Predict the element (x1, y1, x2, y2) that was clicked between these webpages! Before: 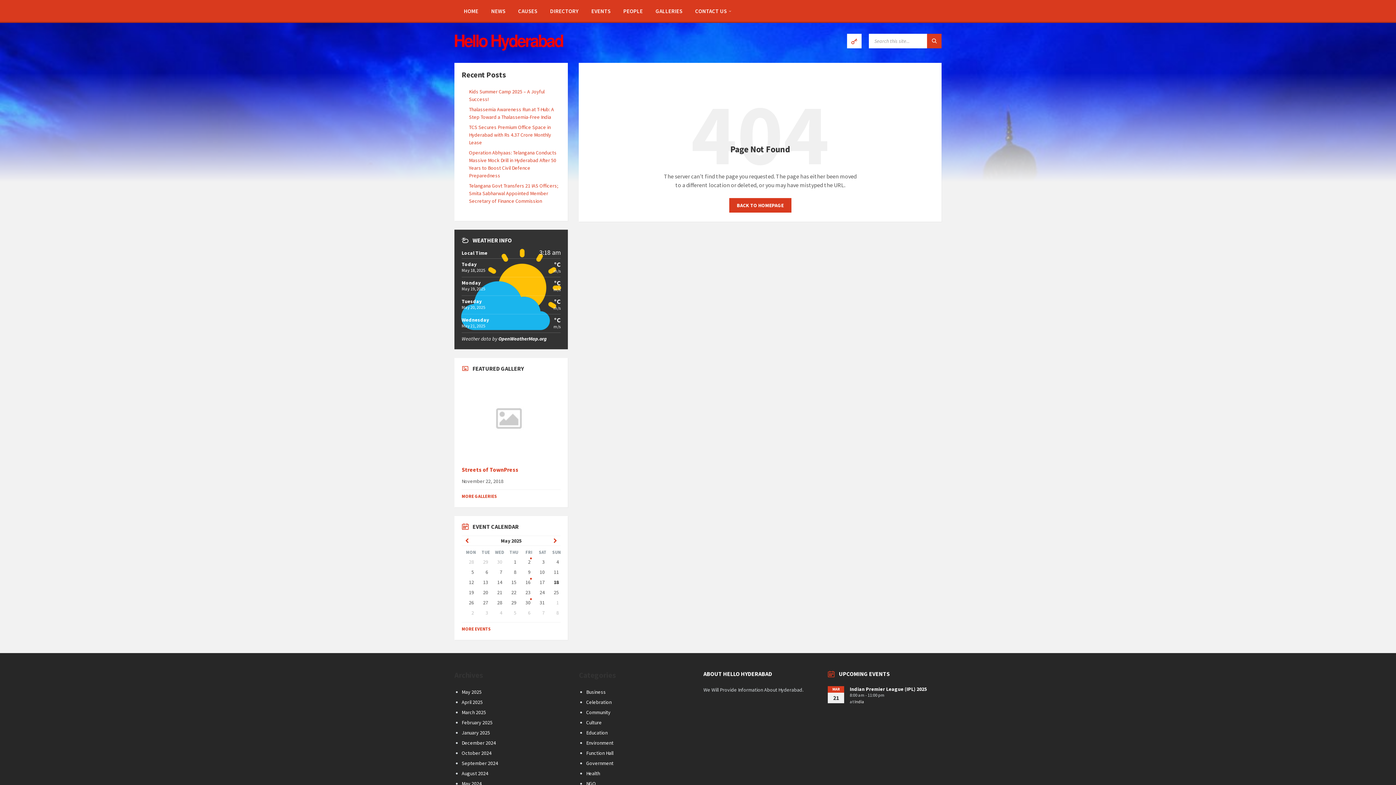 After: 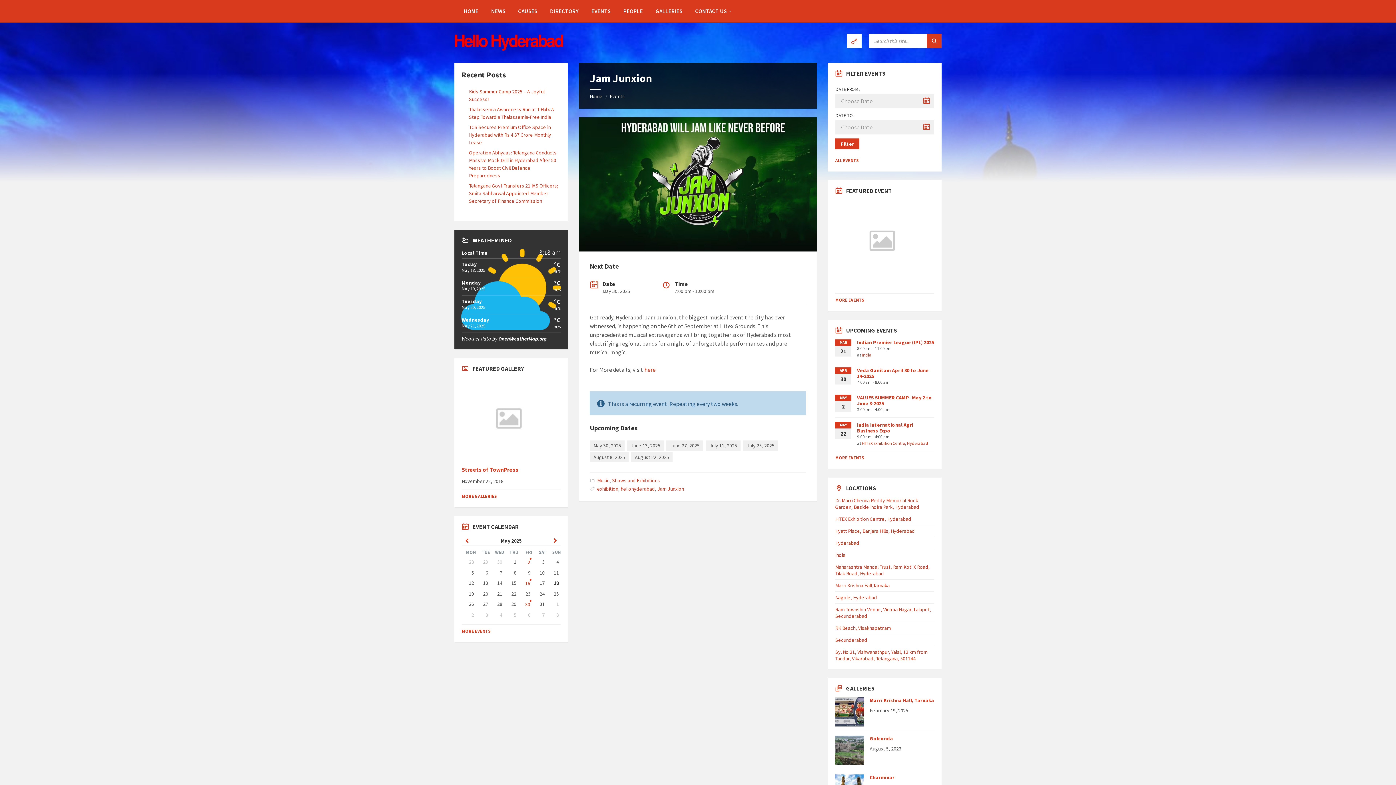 Action: bbox: (518, 557, 532, 567) label: Go to event